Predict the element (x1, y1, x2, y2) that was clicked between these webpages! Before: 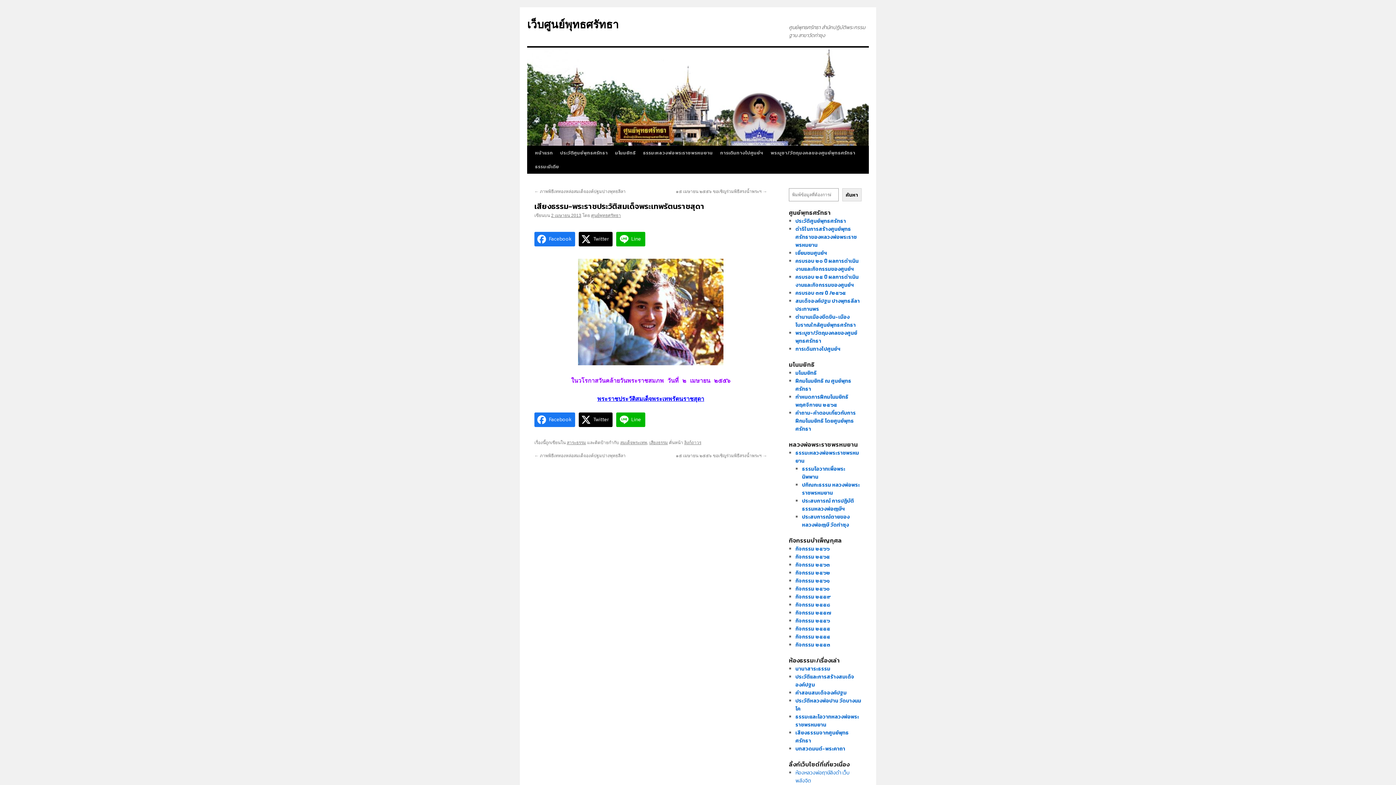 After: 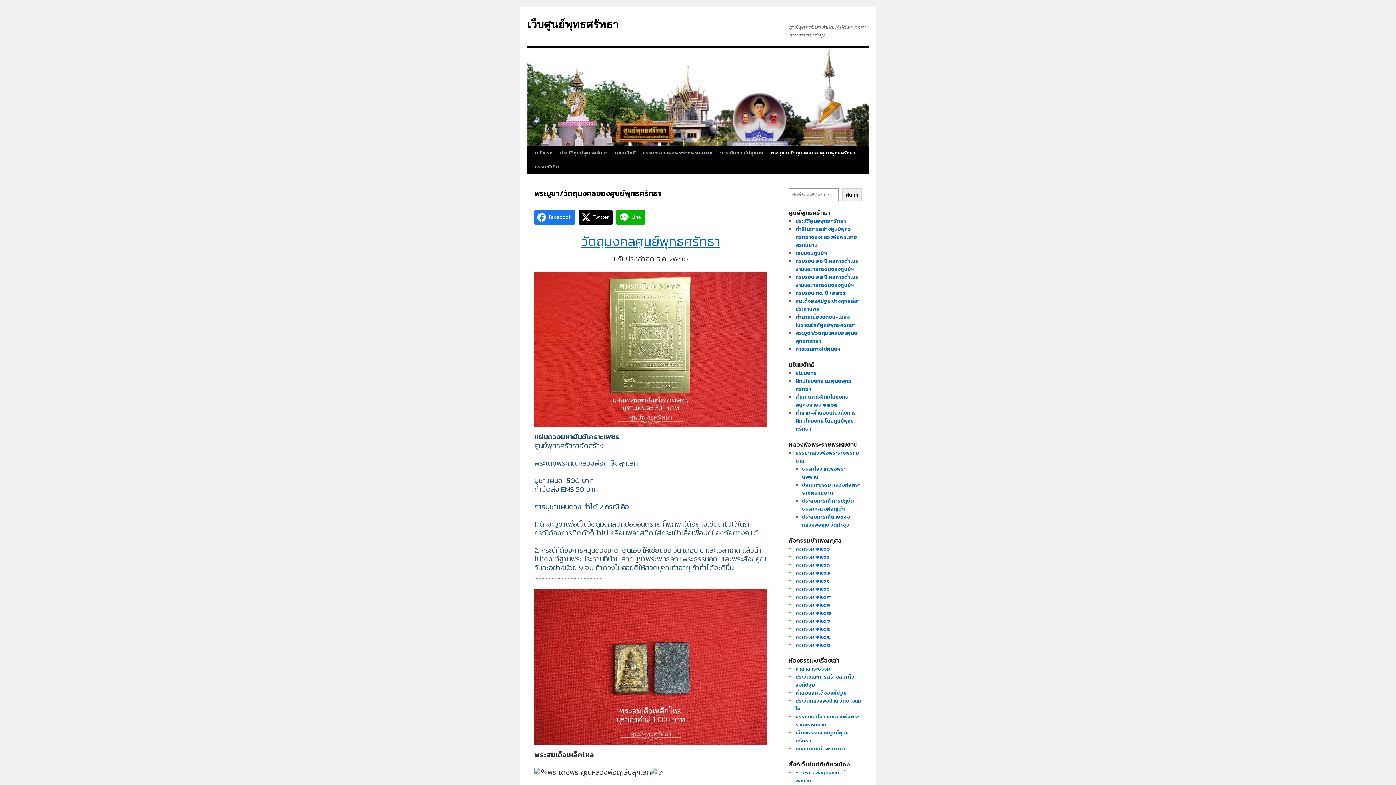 Action: label: พระบูชา/วัตถุมงคลของศูนย์พุทธศรัทธา bbox: (767, 146, 859, 160)